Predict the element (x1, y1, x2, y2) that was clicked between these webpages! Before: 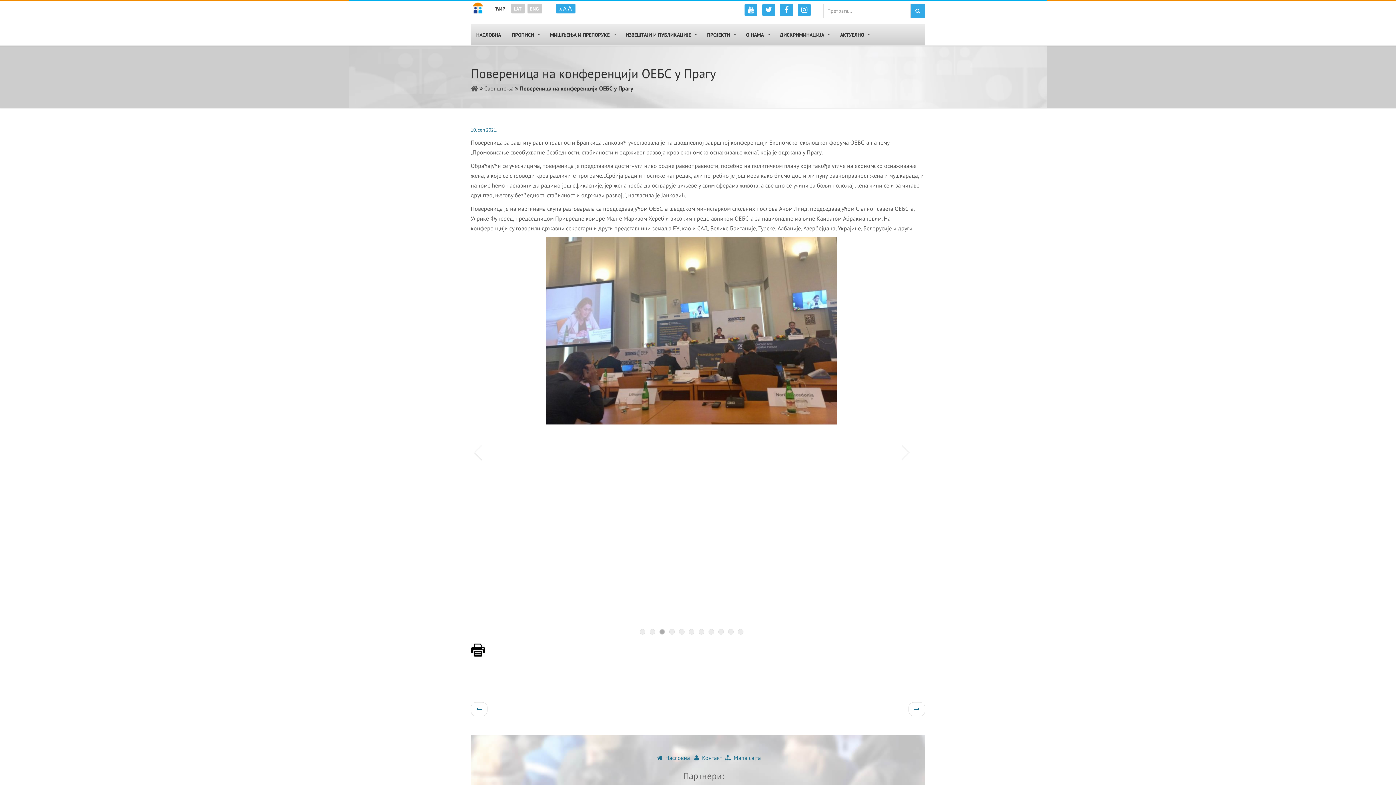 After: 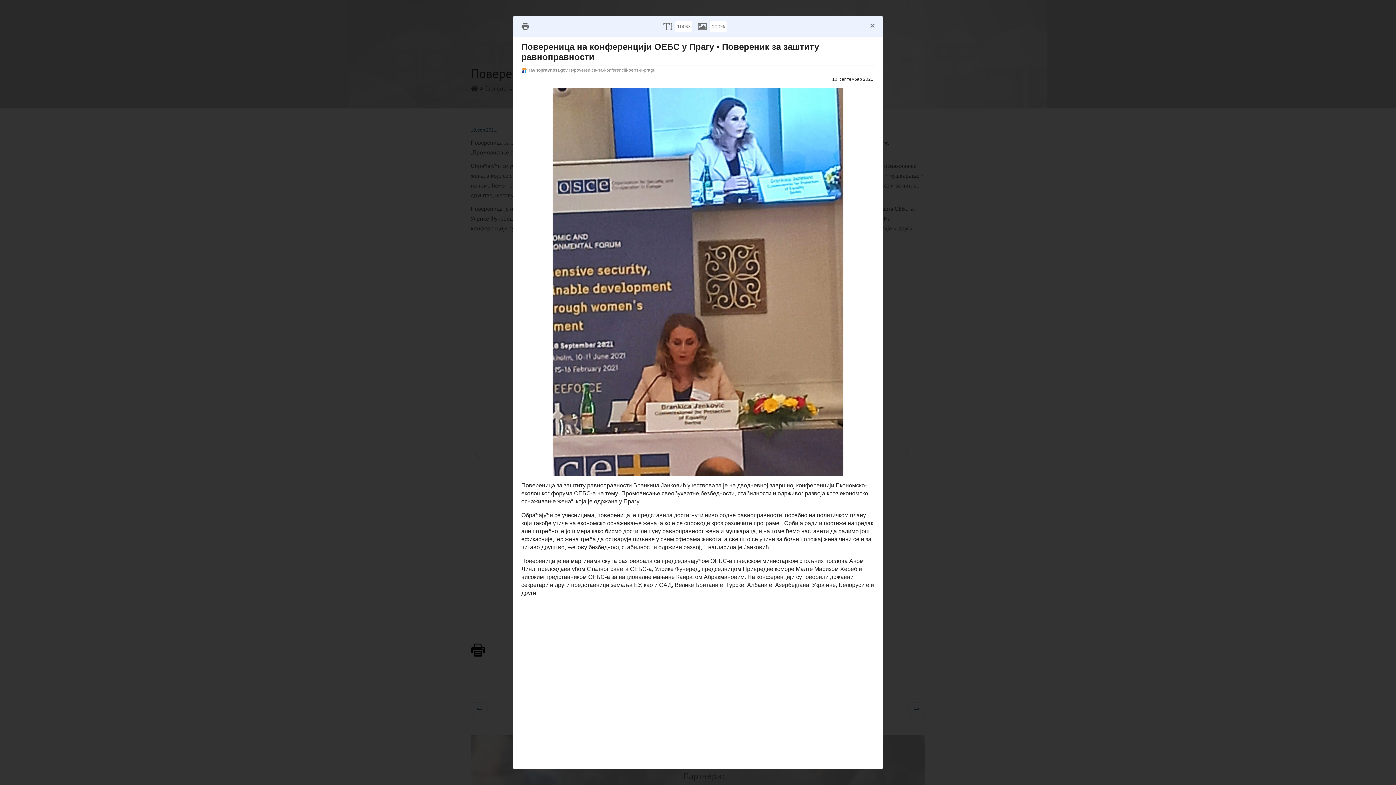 Action: bbox: (470, 650, 485, 657)